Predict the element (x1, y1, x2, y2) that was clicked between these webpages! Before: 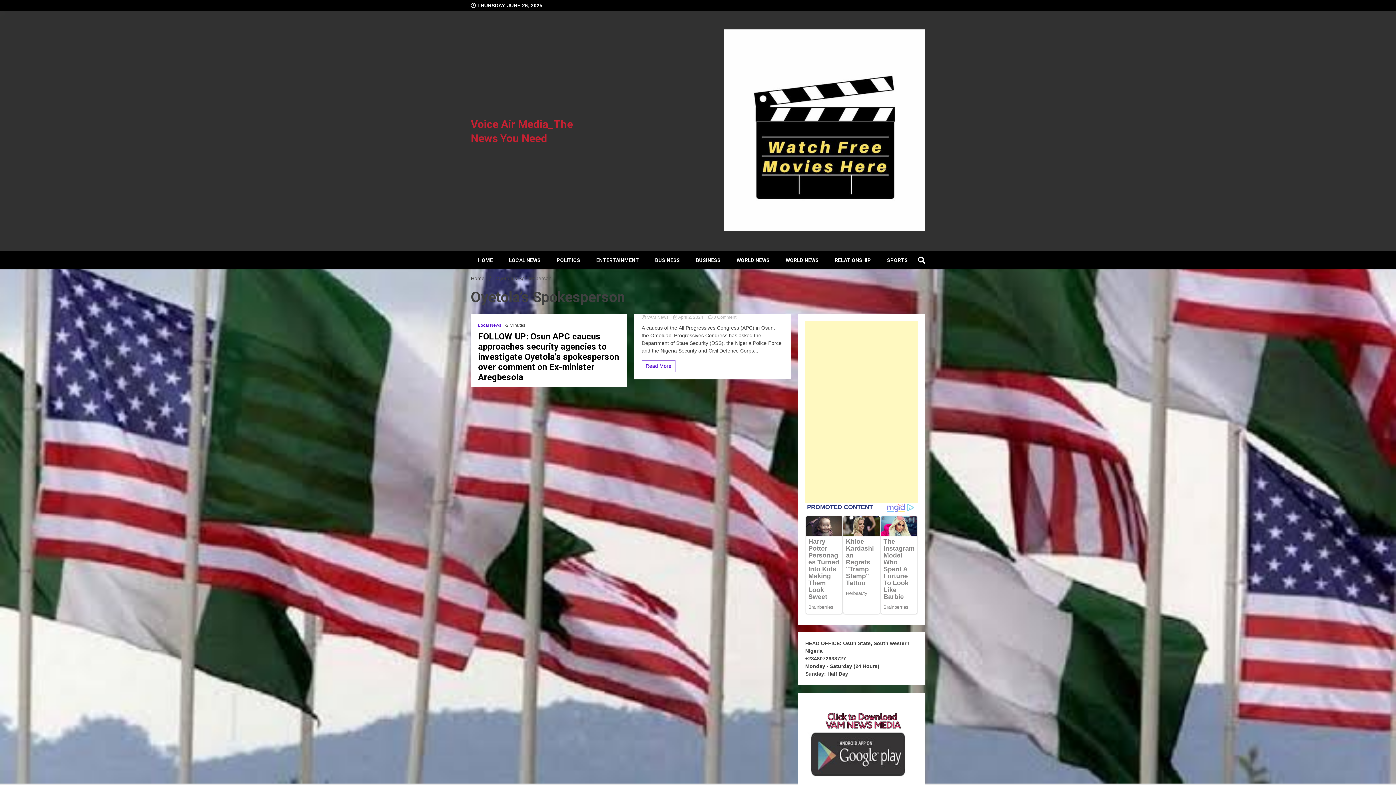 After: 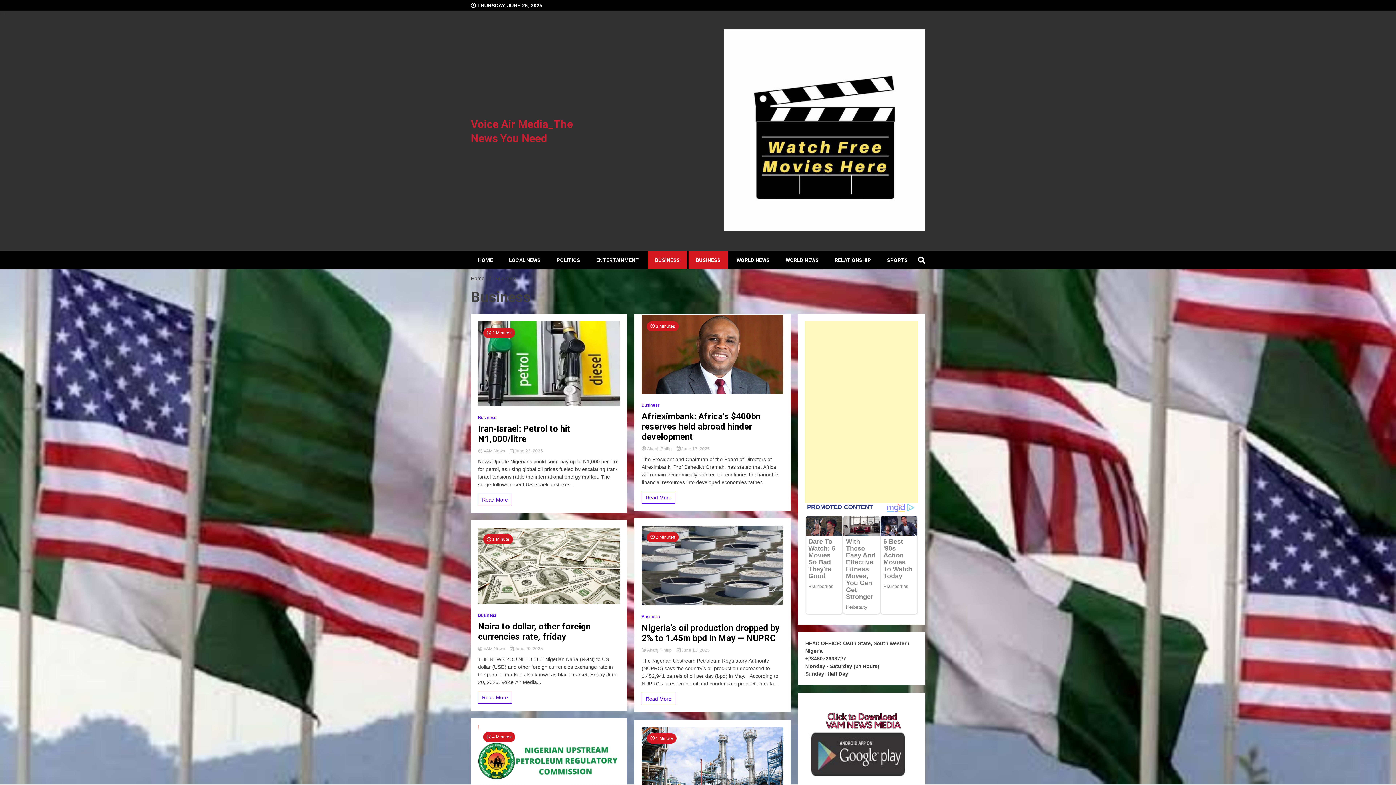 Action: label: BUSINESS bbox: (648, 251, 687, 269)